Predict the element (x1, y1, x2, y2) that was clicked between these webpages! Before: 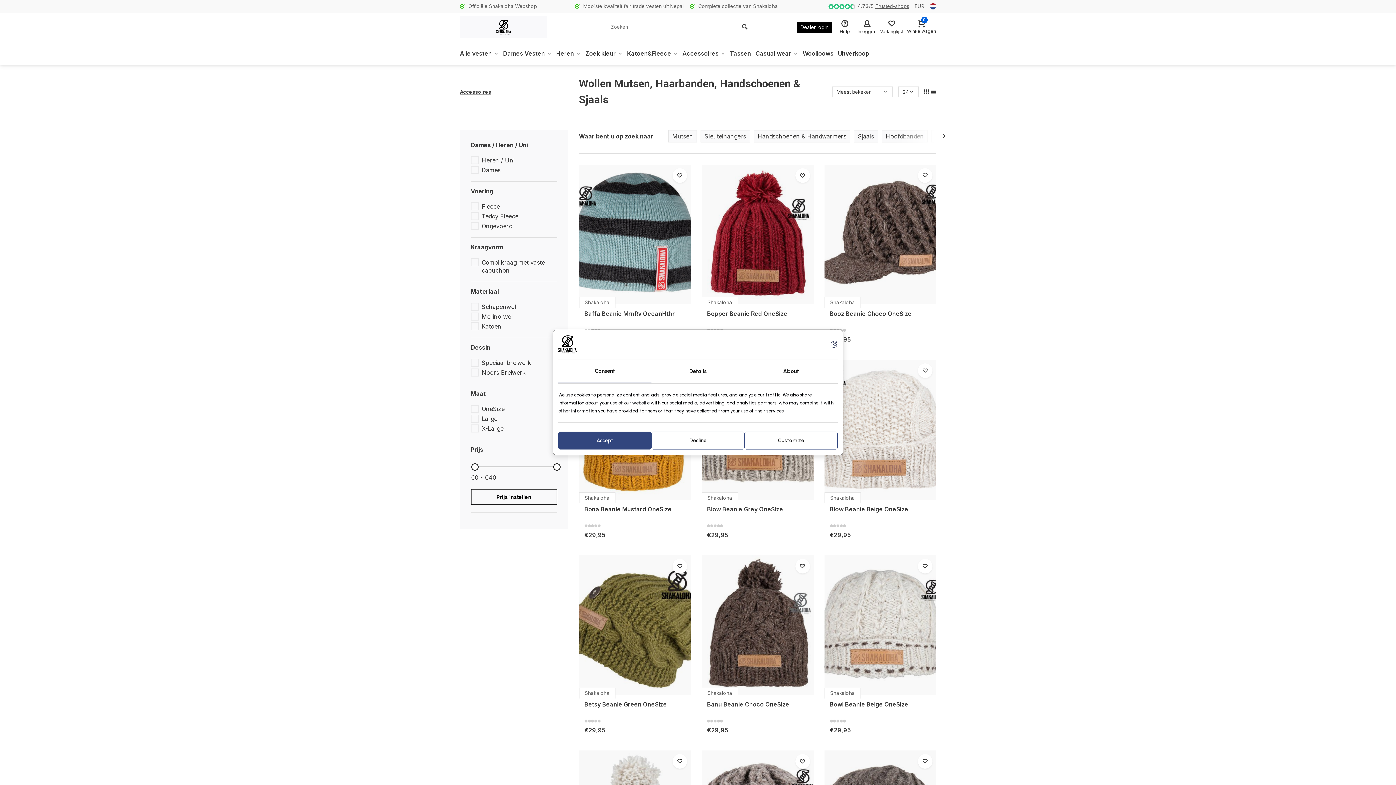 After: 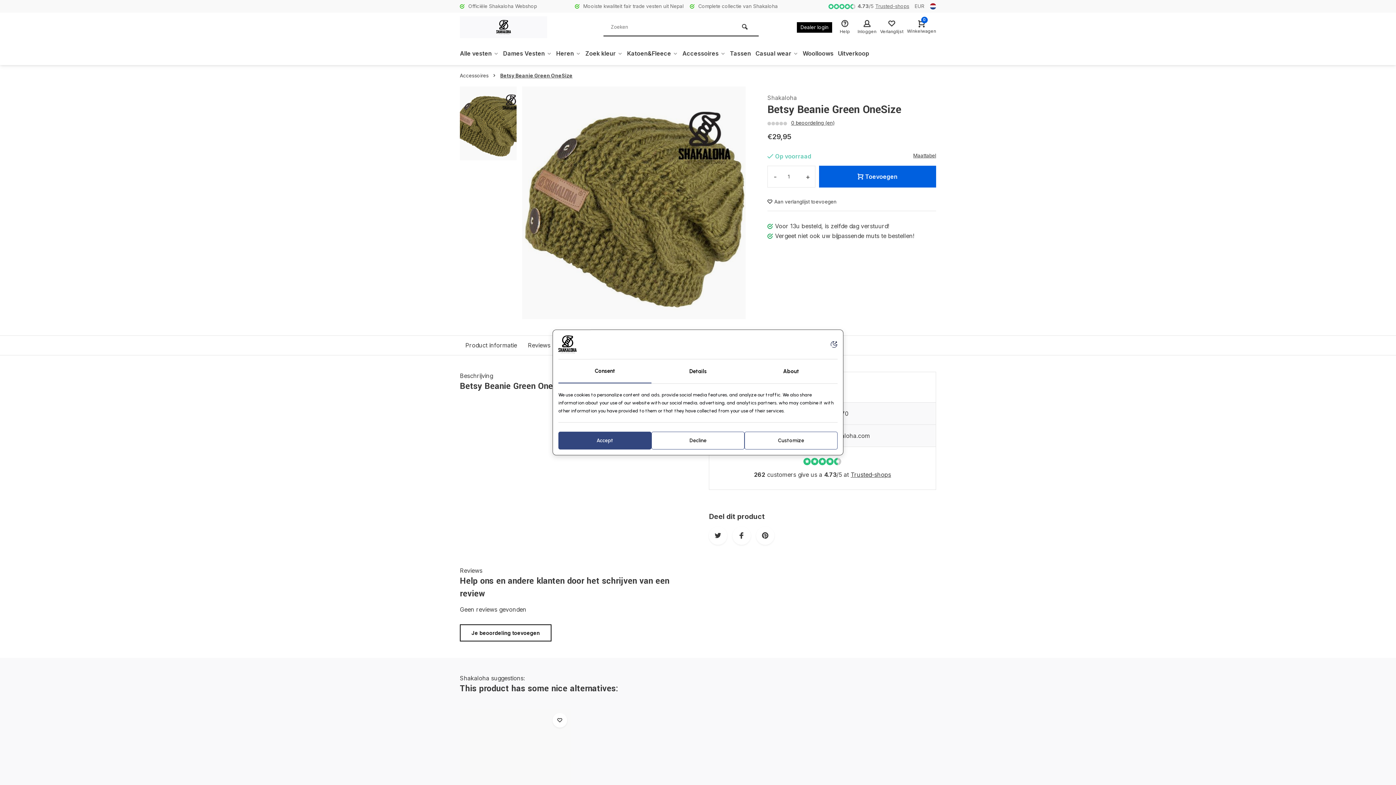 Action: bbox: (579, 555, 690, 695)